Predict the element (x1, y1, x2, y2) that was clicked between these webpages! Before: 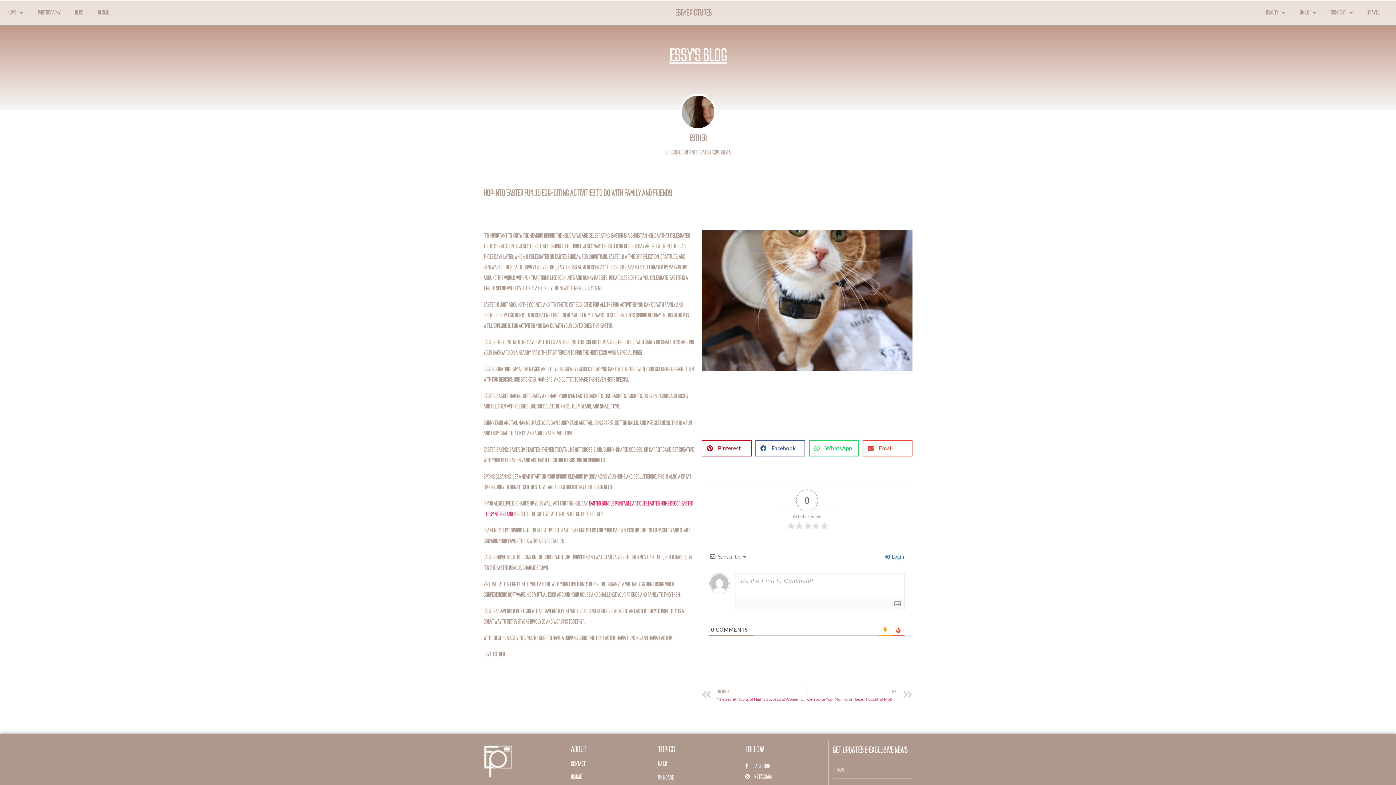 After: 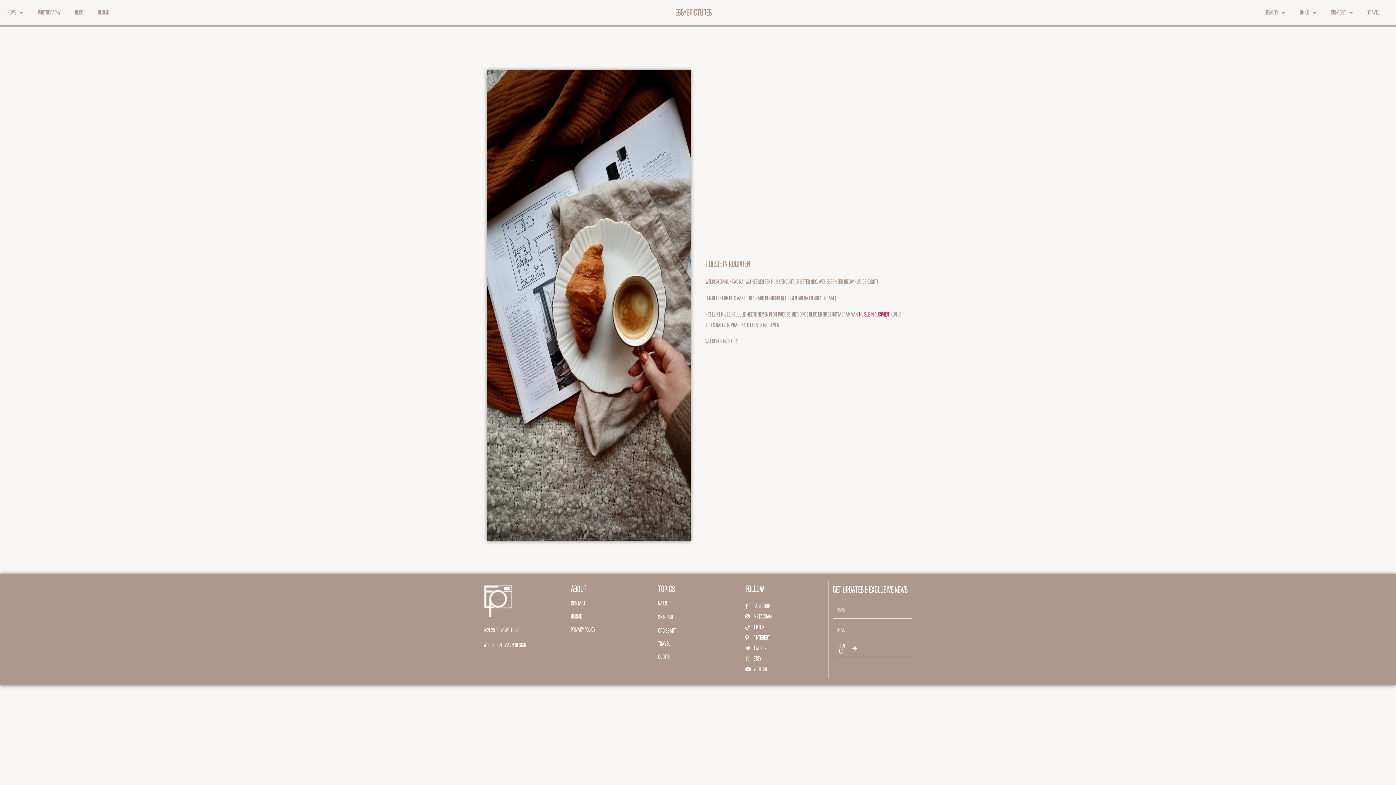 Action: label: Huisje bbox: (90, 4, 116, 21)